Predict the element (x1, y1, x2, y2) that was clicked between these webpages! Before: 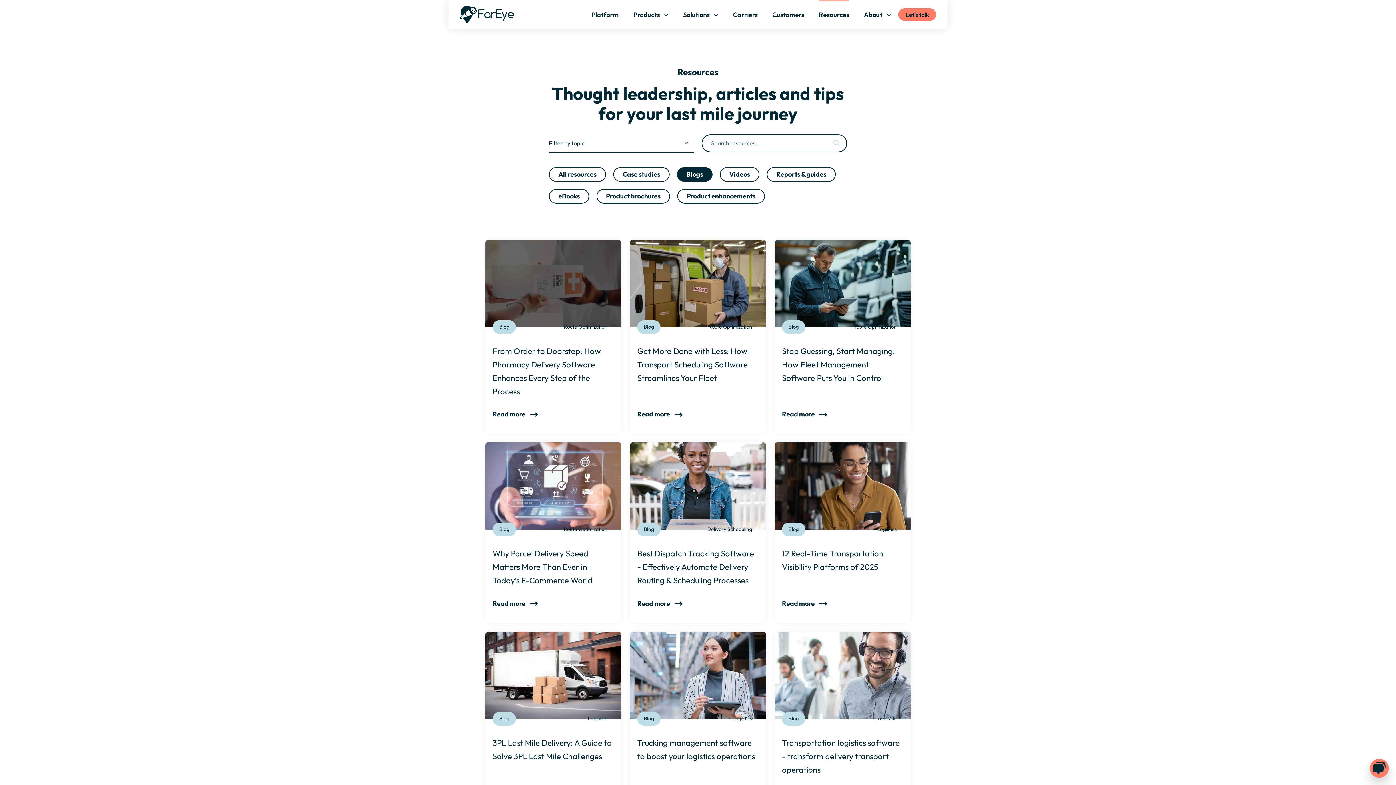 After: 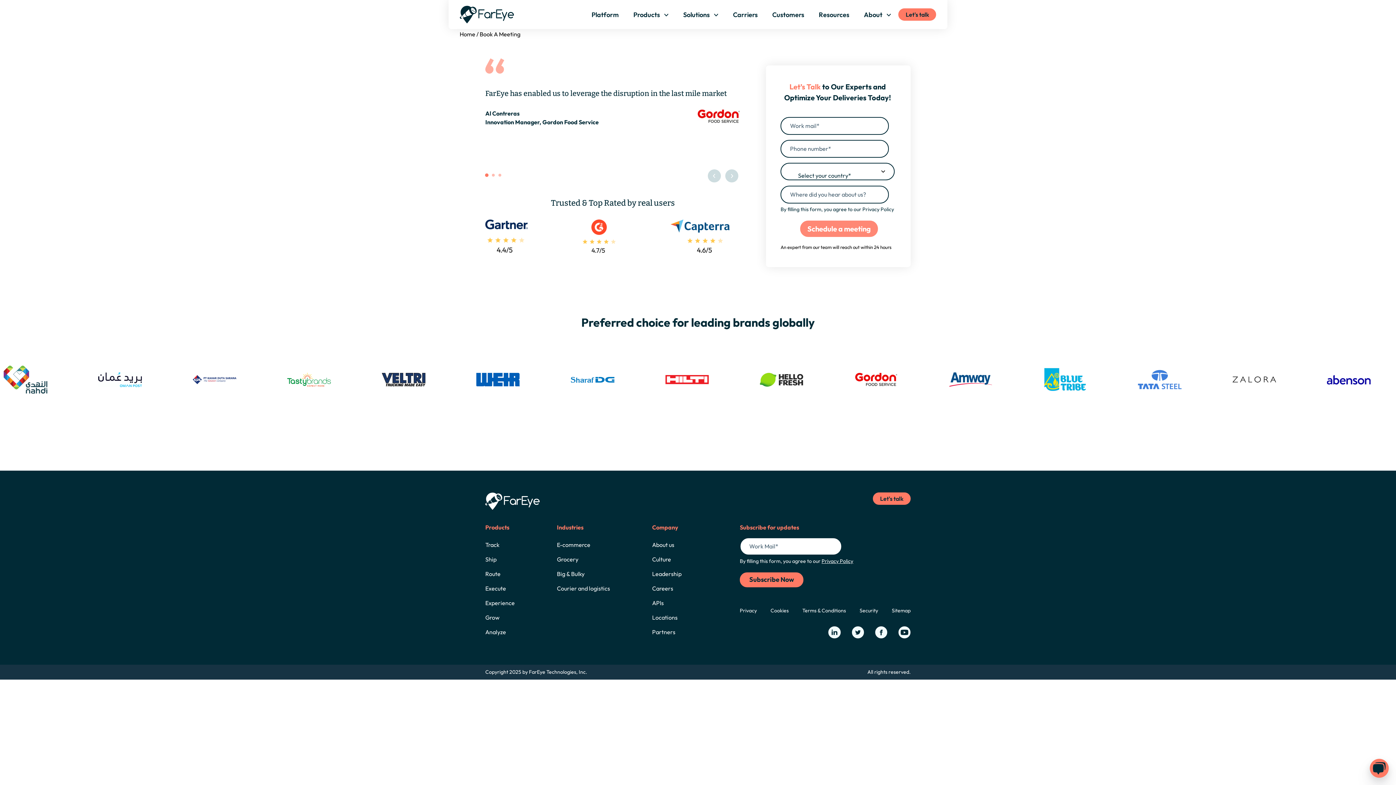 Action: label: Let's talk bbox: (898, 8, 936, 20)